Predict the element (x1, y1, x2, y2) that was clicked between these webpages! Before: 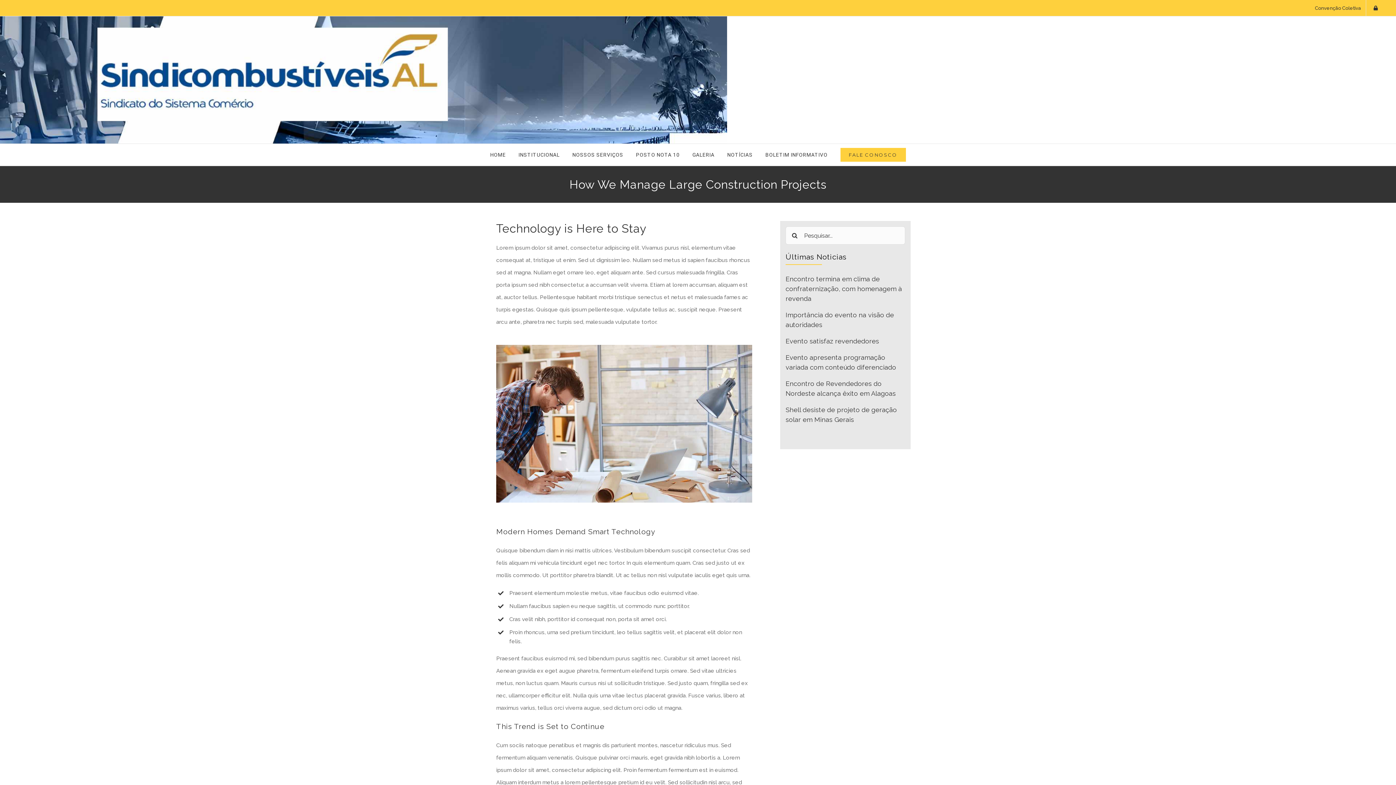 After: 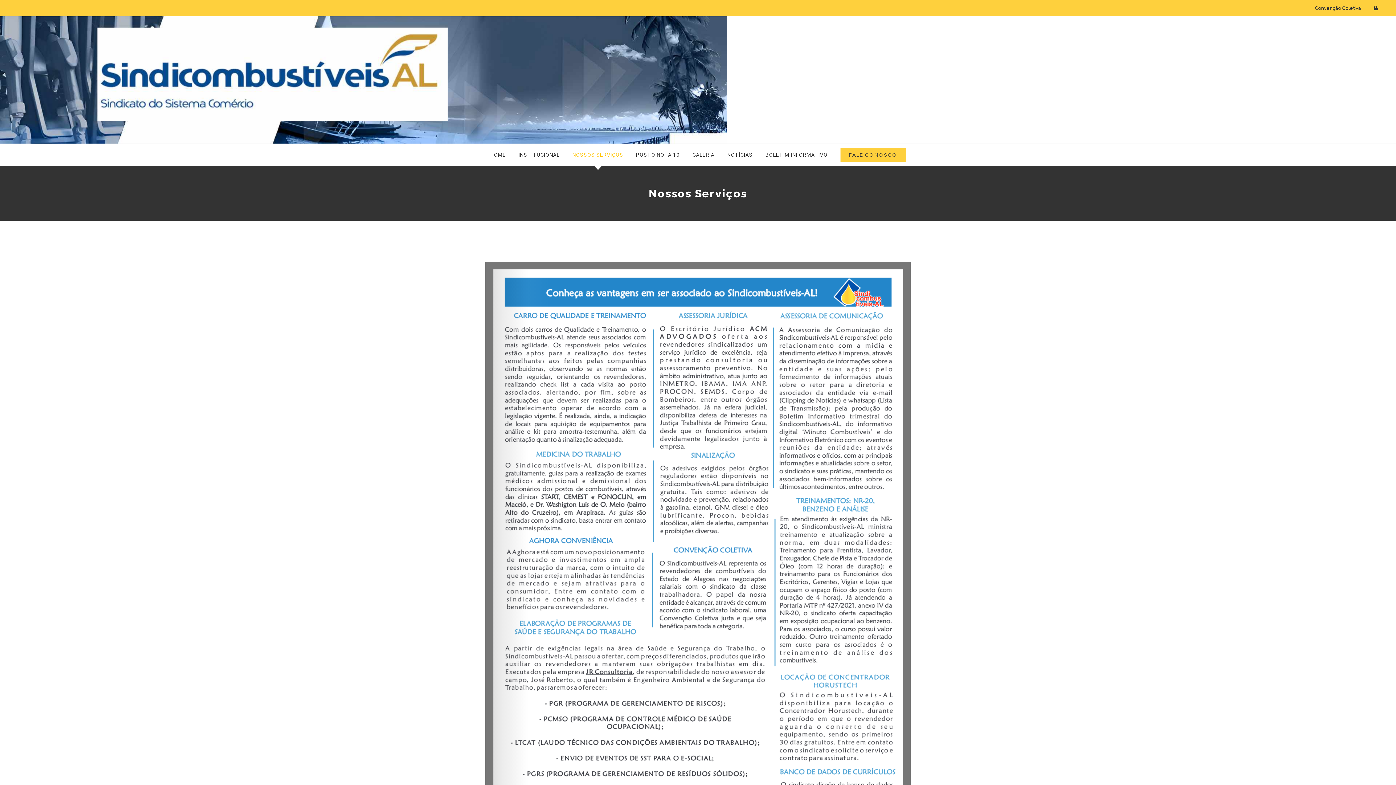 Action: label: NOSSOS SERVIÇOS bbox: (572, 147, 623, 162)